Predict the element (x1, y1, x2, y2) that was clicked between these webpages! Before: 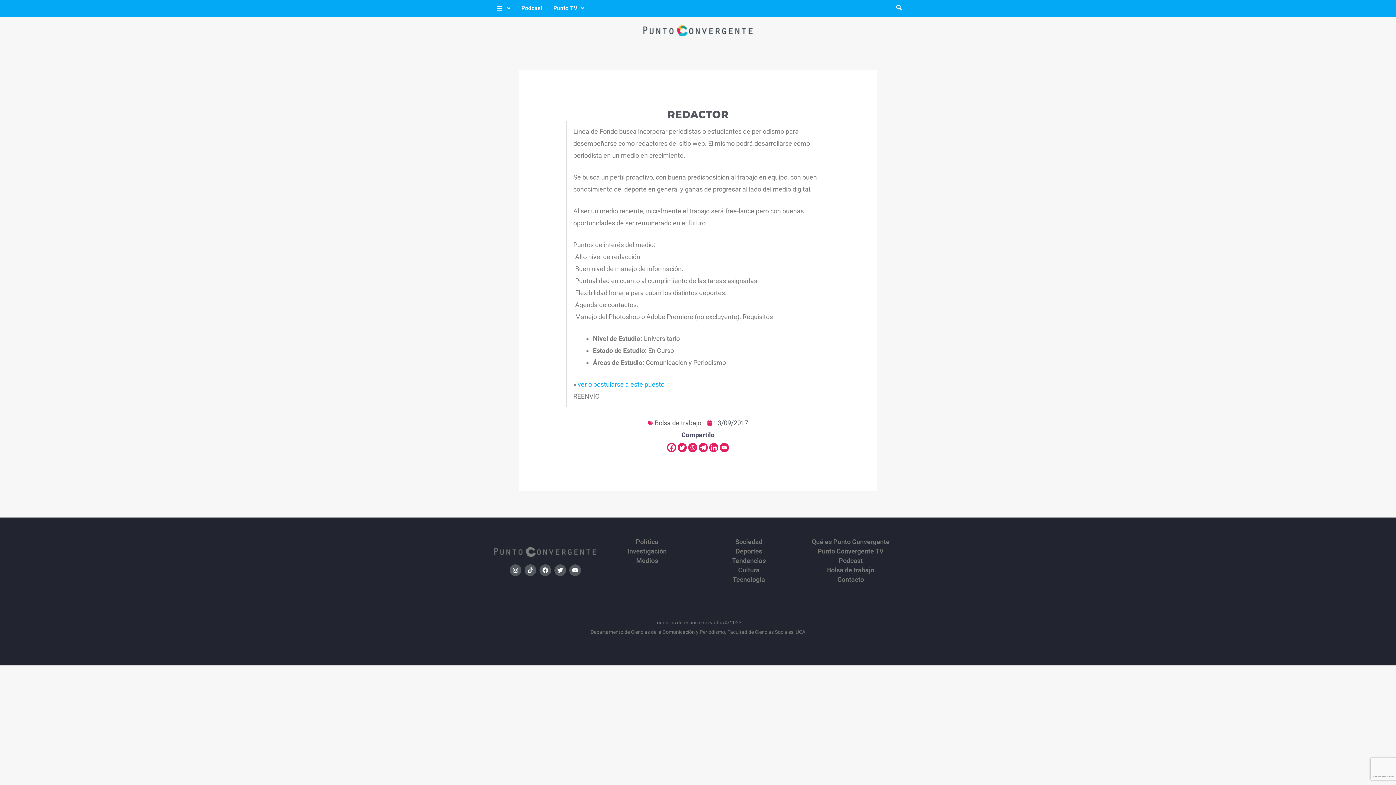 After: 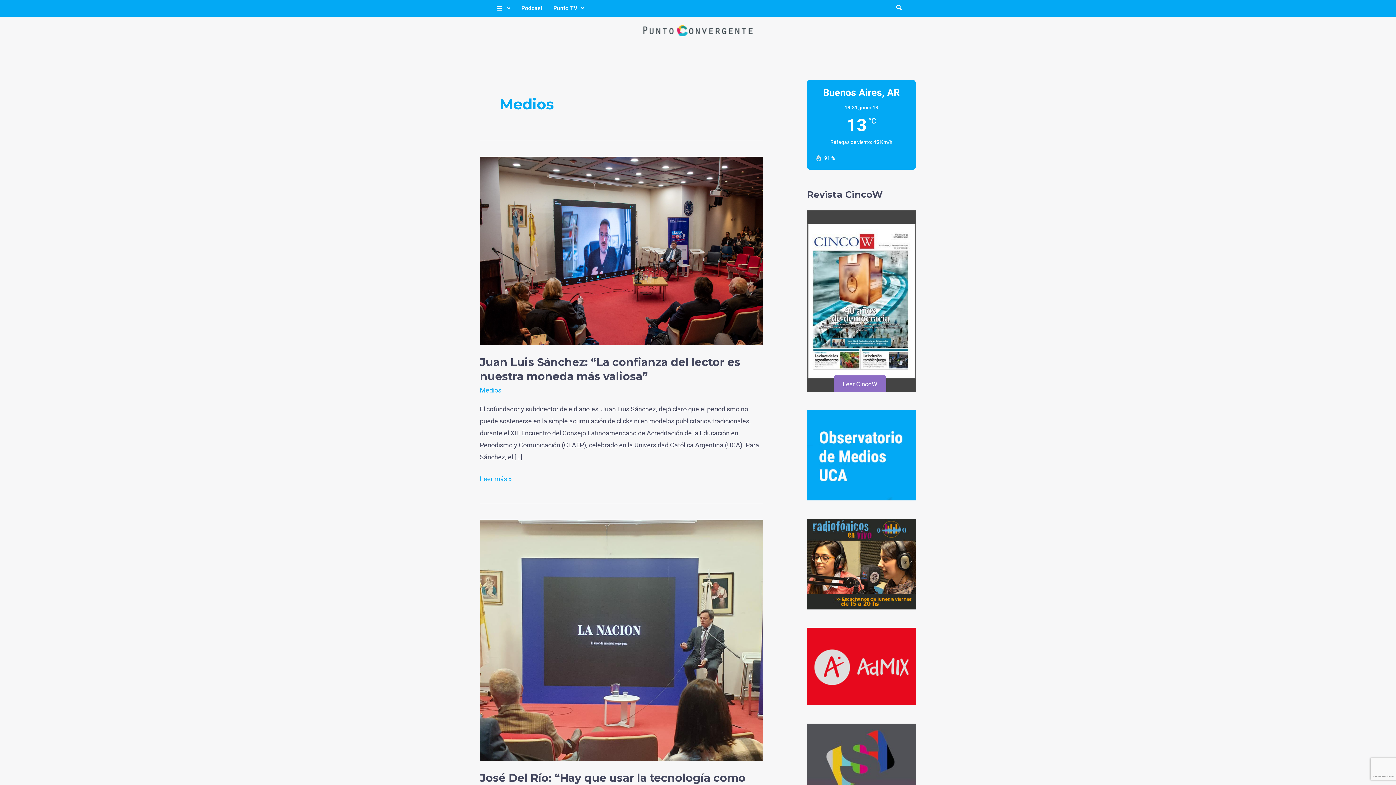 Action: label: Medios bbox: (596, 557, 698, 564)